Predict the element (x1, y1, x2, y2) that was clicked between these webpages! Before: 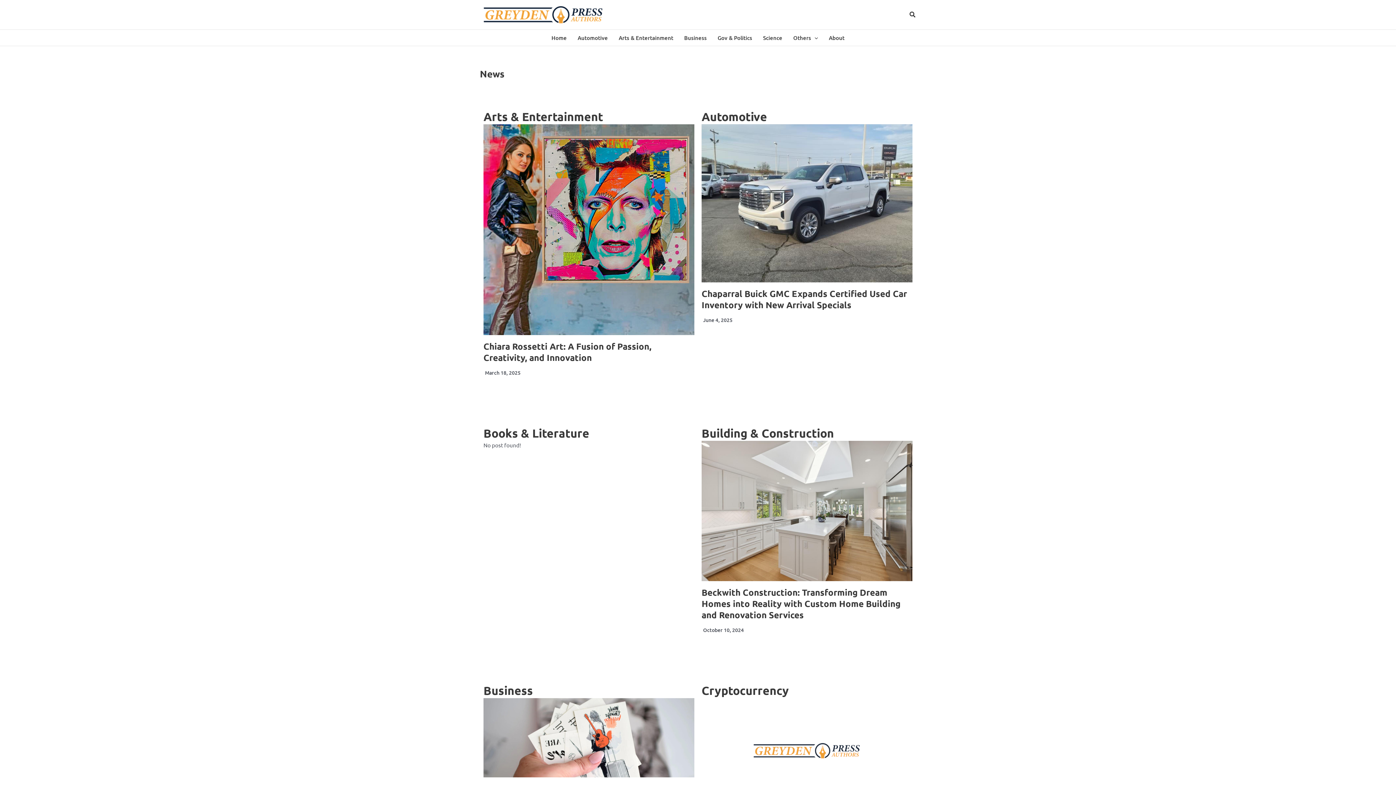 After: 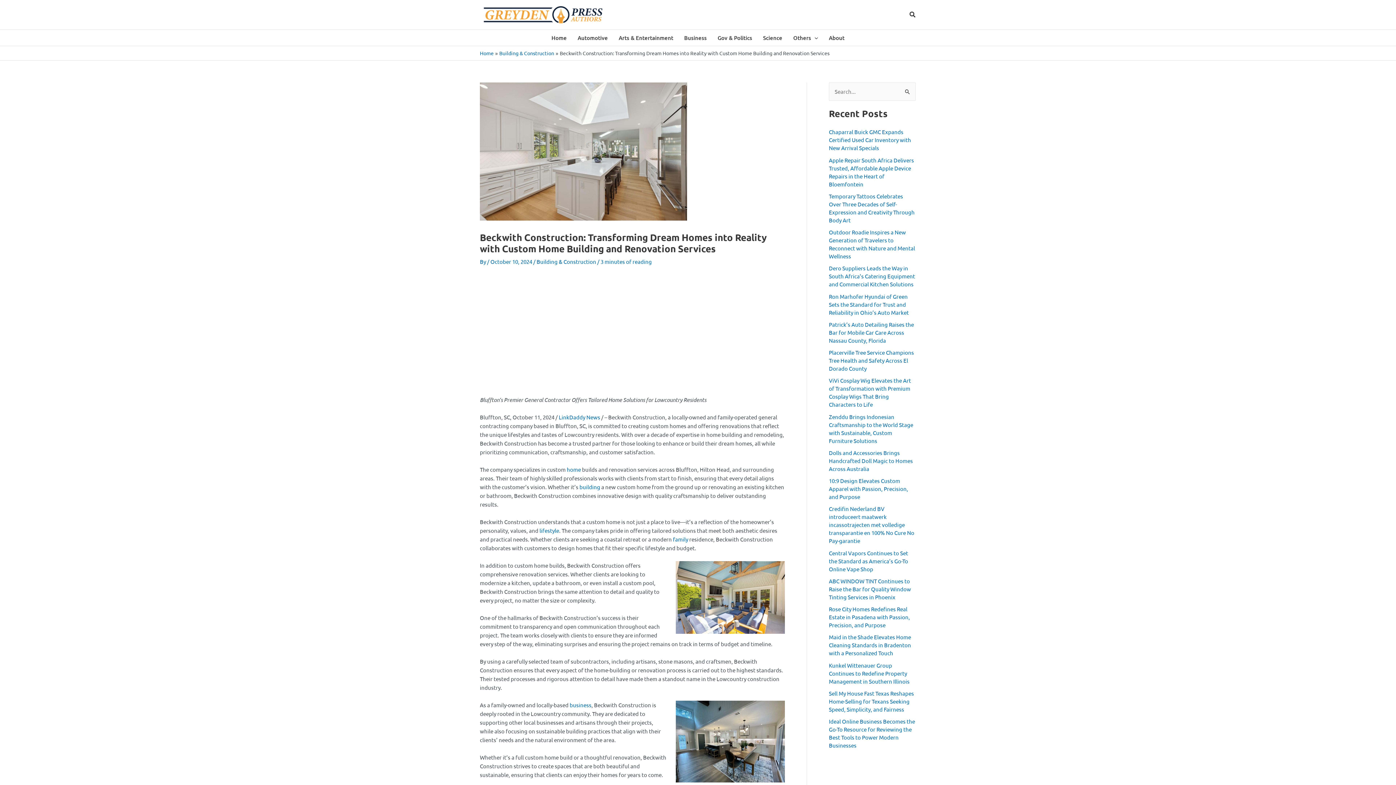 Action: bbox: (701, 440, 912, 581)